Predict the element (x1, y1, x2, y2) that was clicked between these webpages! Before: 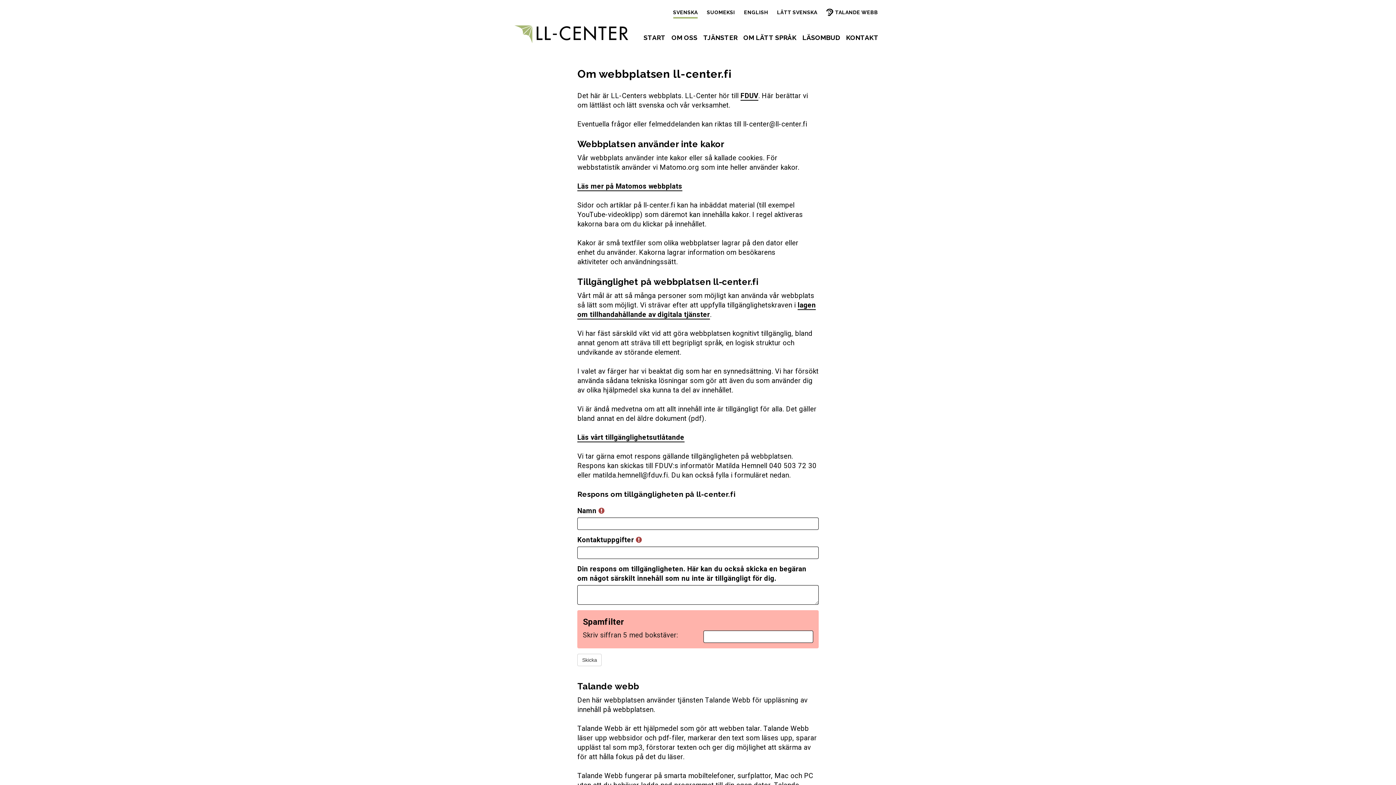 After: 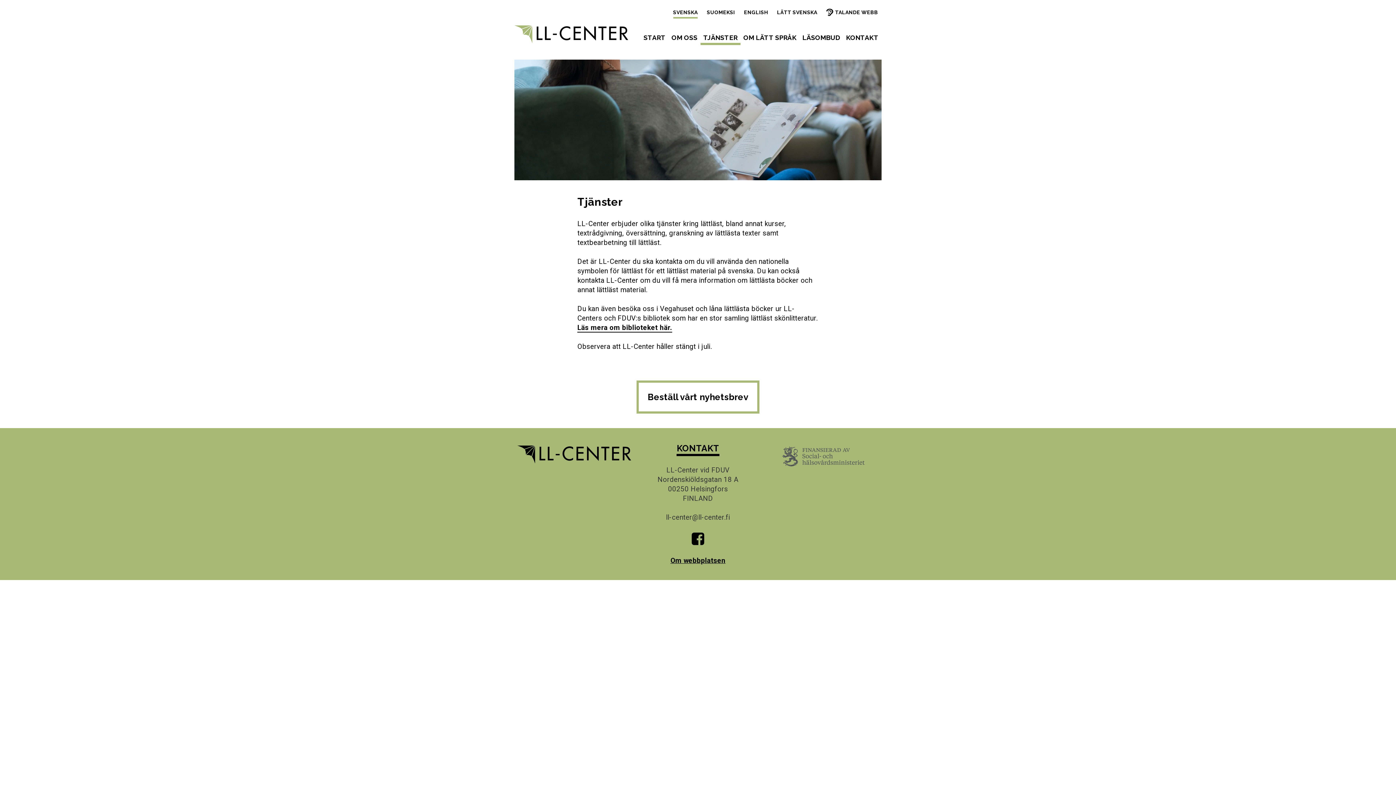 Action: bbox: (700, 29, 740, 45) label: TJÄNSTER